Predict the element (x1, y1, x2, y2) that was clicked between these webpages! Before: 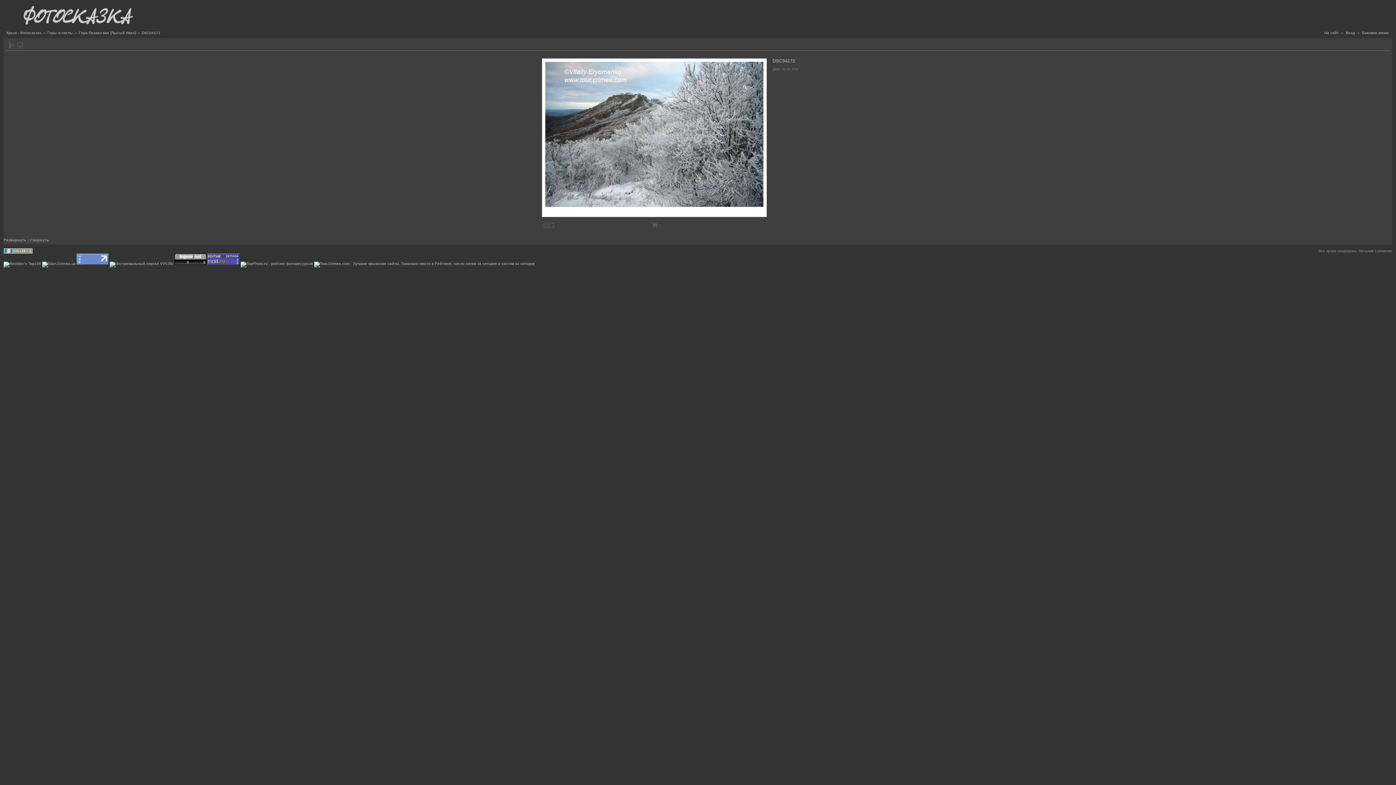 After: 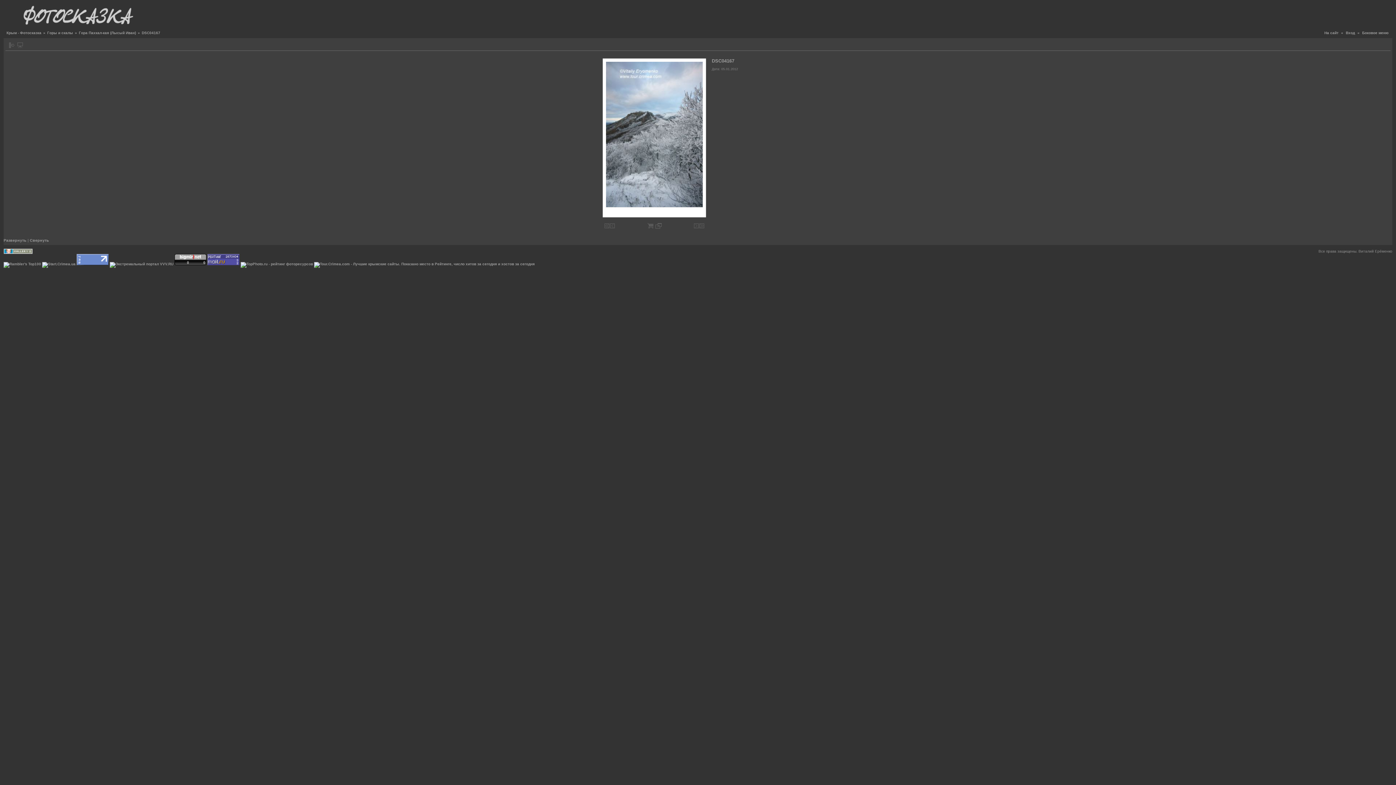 Action: bbox: (549, 222, 554, 228)